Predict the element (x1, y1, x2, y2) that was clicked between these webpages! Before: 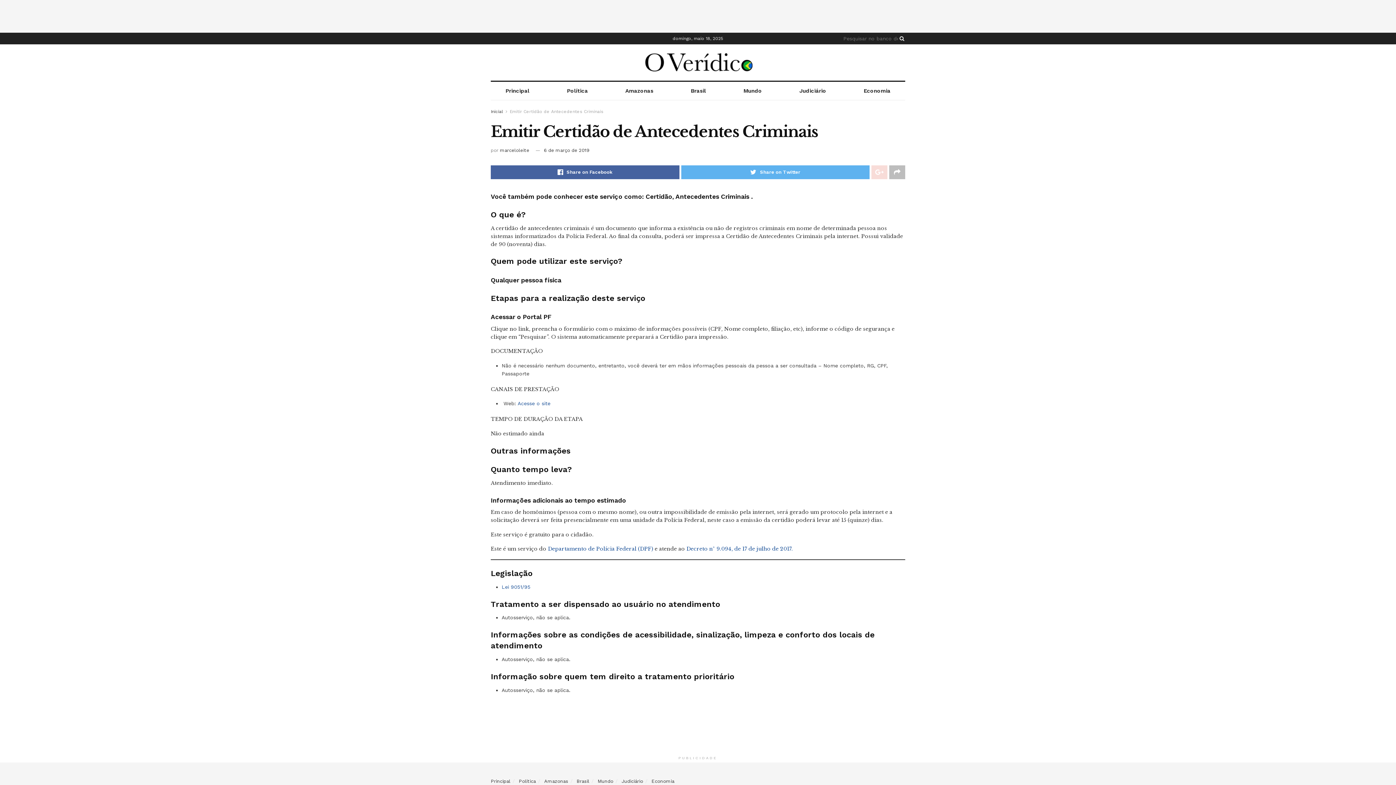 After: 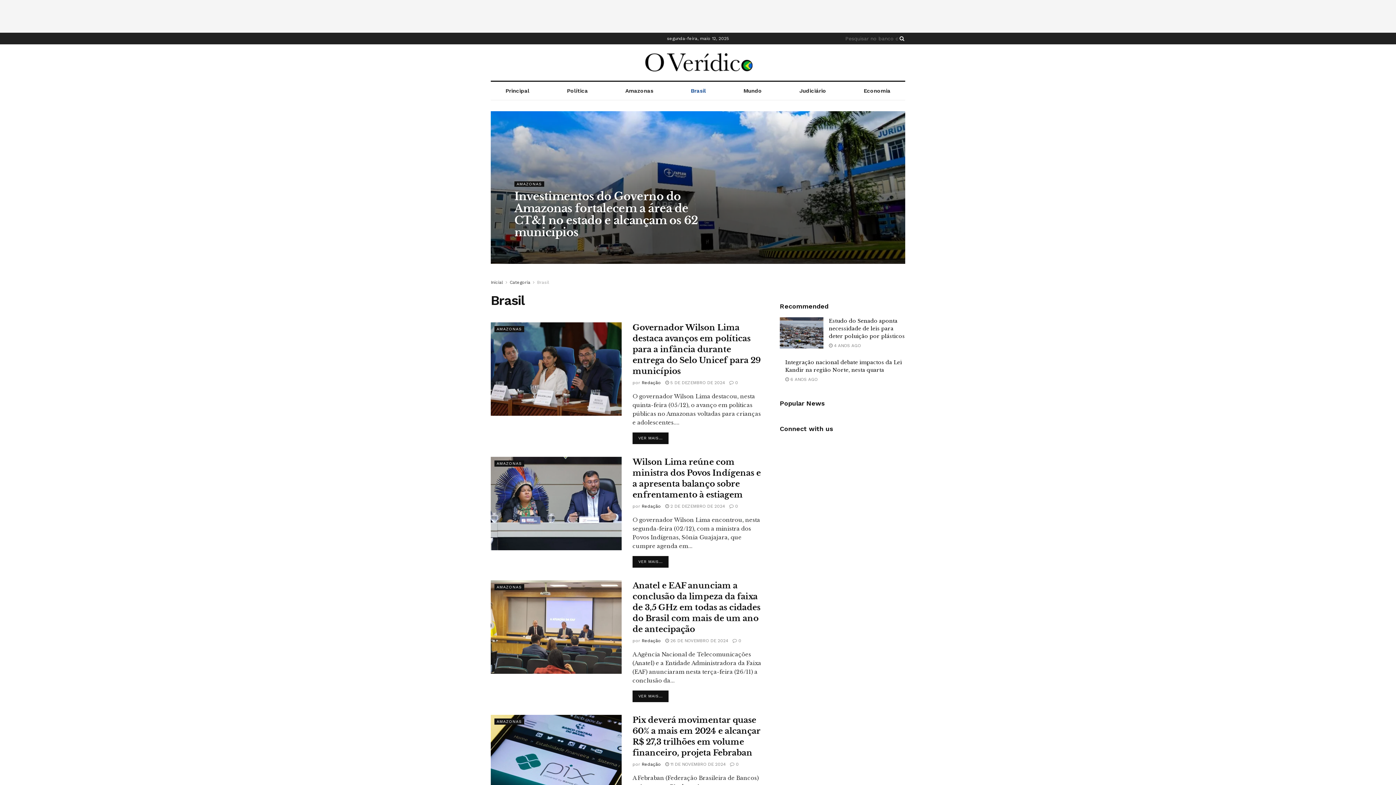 Action: bbox: (676, 81, 720, 100) label: Brasil